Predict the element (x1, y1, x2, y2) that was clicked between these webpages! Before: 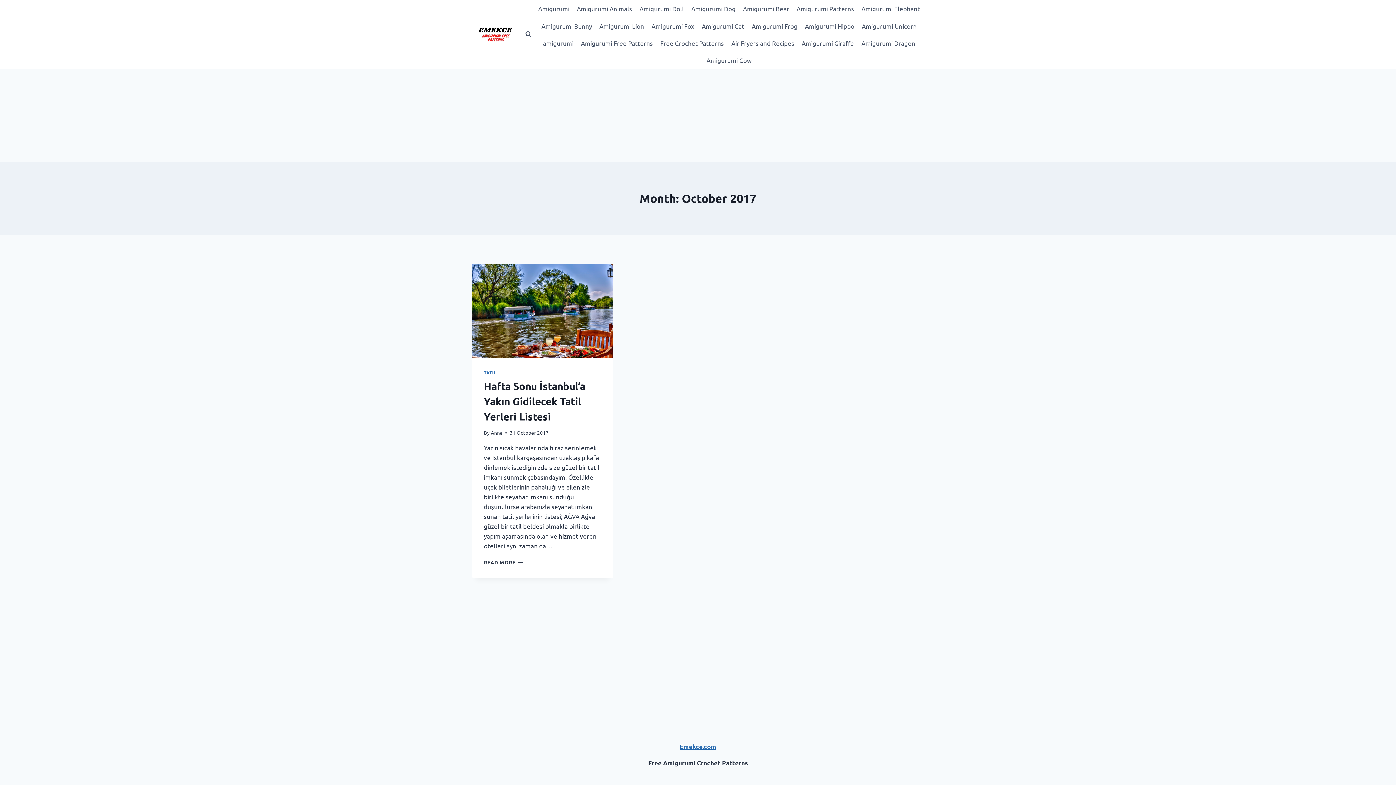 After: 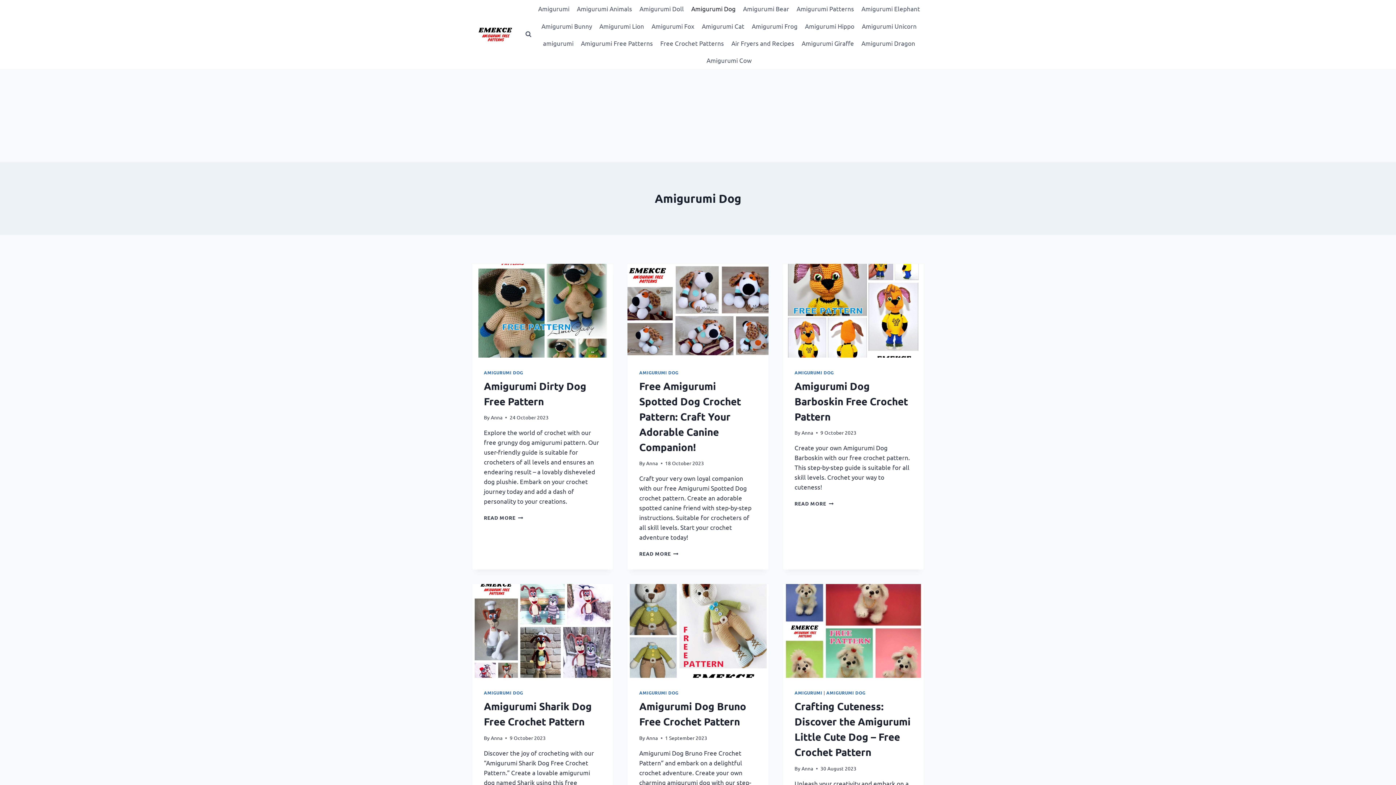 Action: label: Amigurumi Dog bbox: (687, 0, 739, 17)